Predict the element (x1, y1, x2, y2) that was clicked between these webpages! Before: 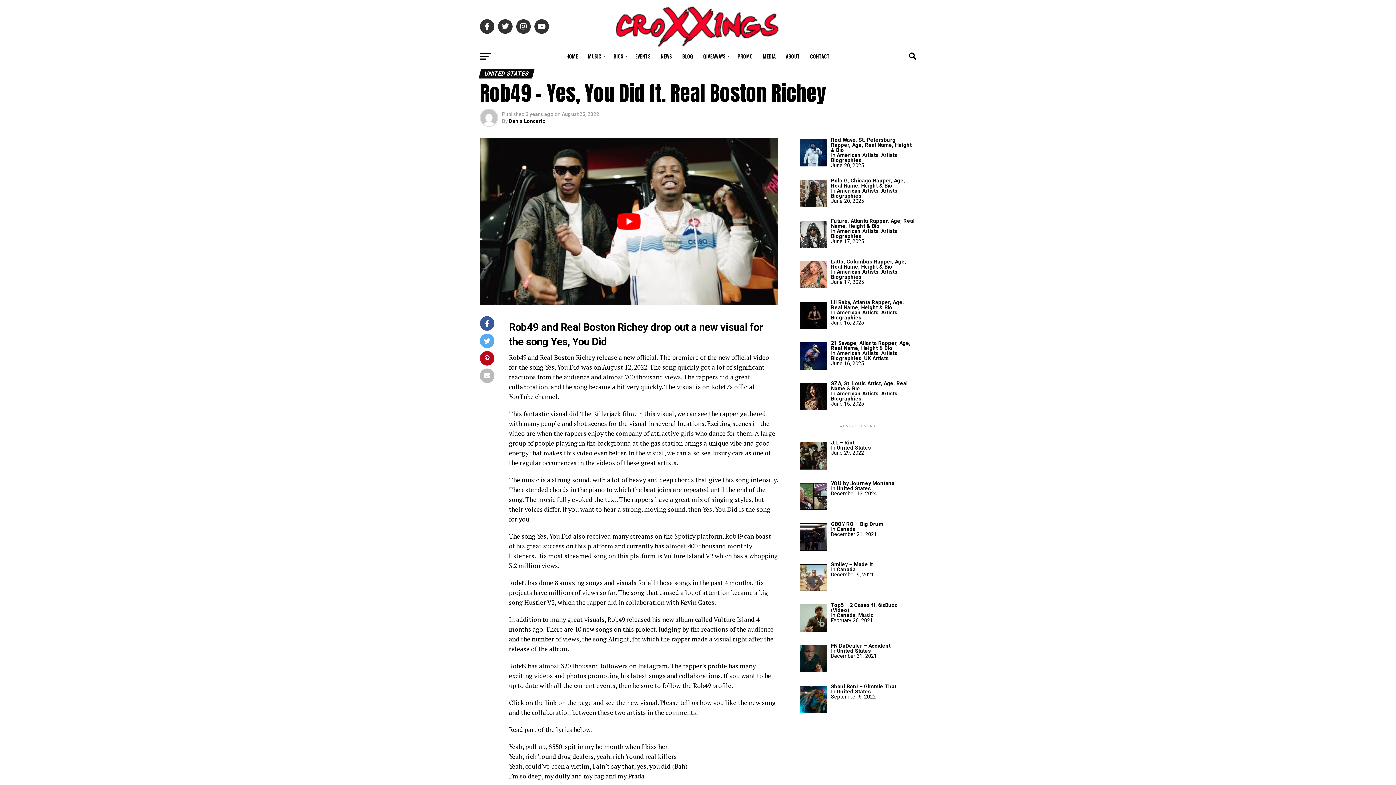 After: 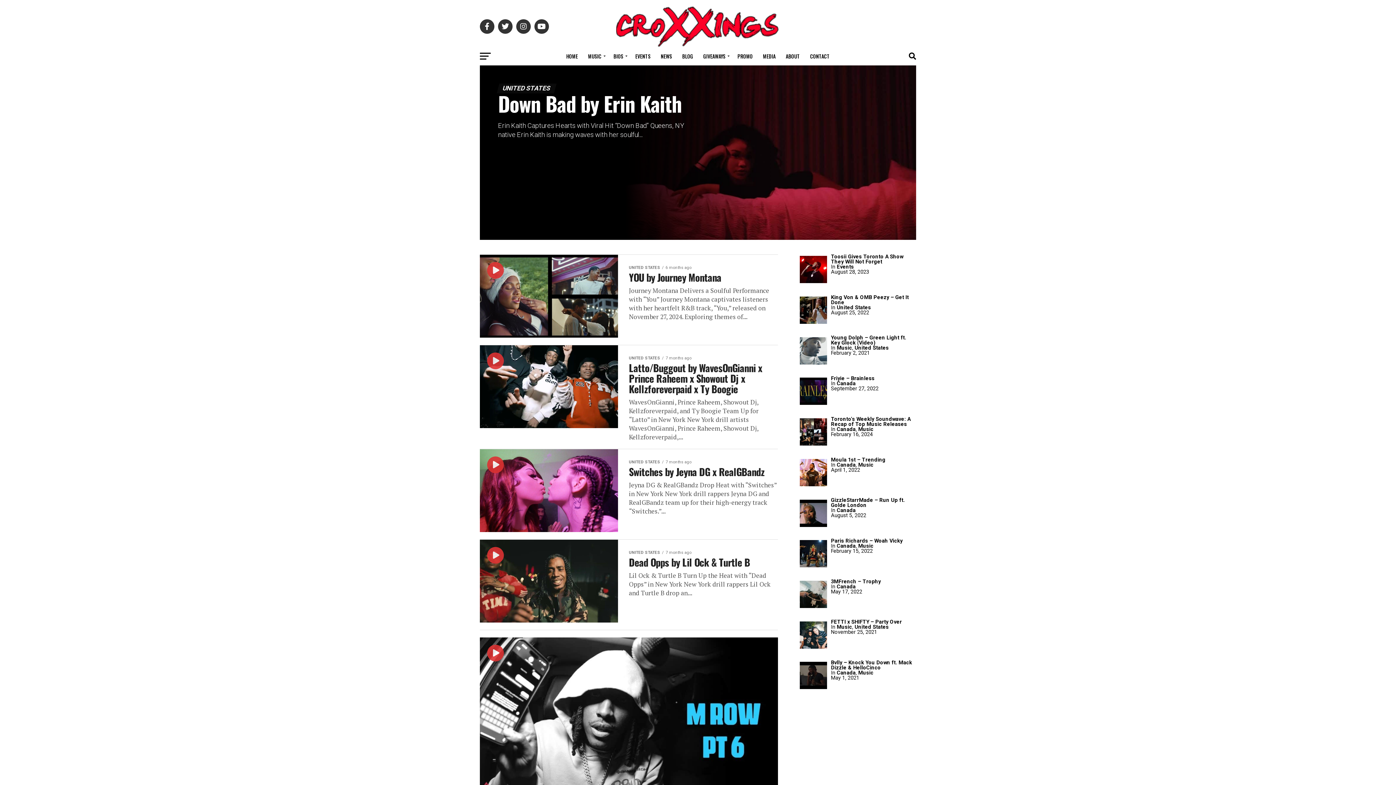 Action: label: United States bbox: (837, 688, 871, 695)